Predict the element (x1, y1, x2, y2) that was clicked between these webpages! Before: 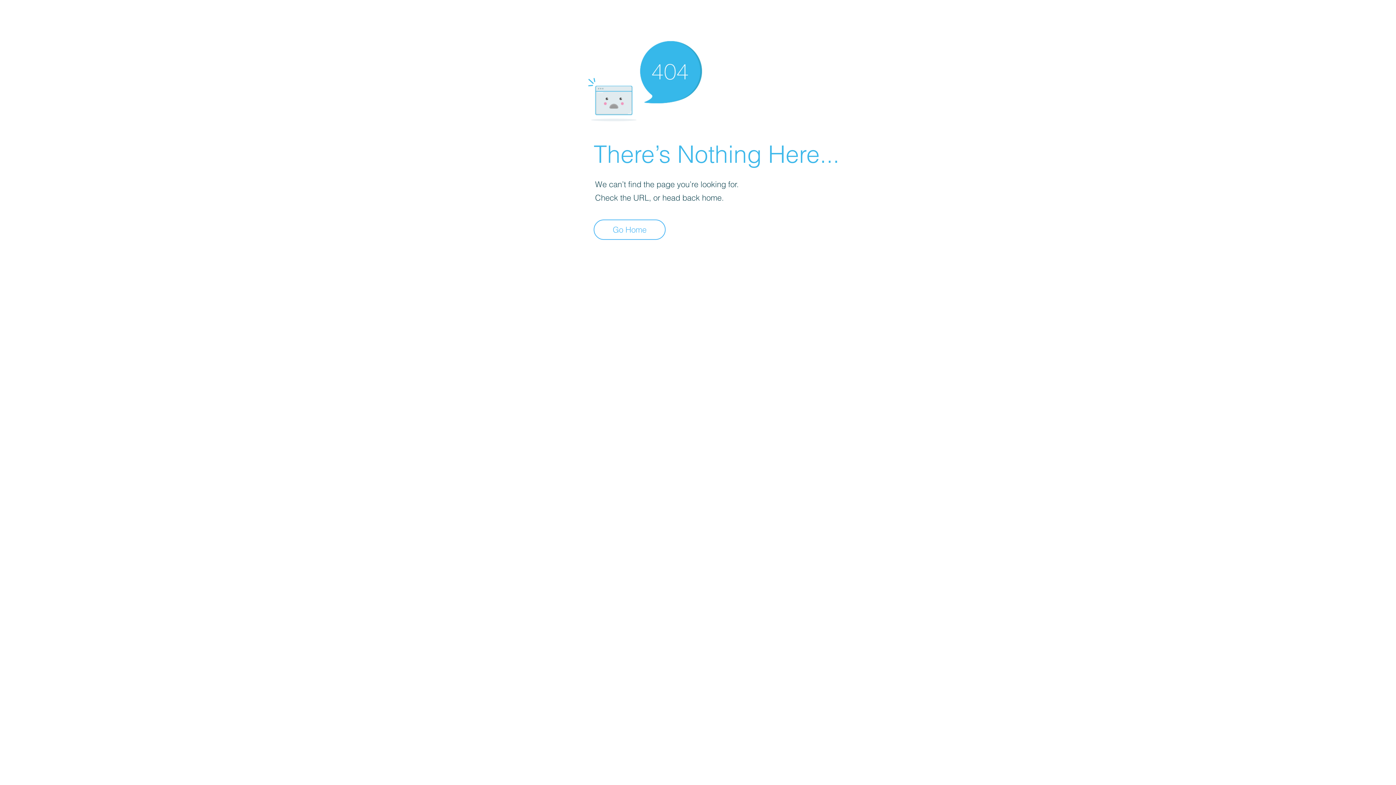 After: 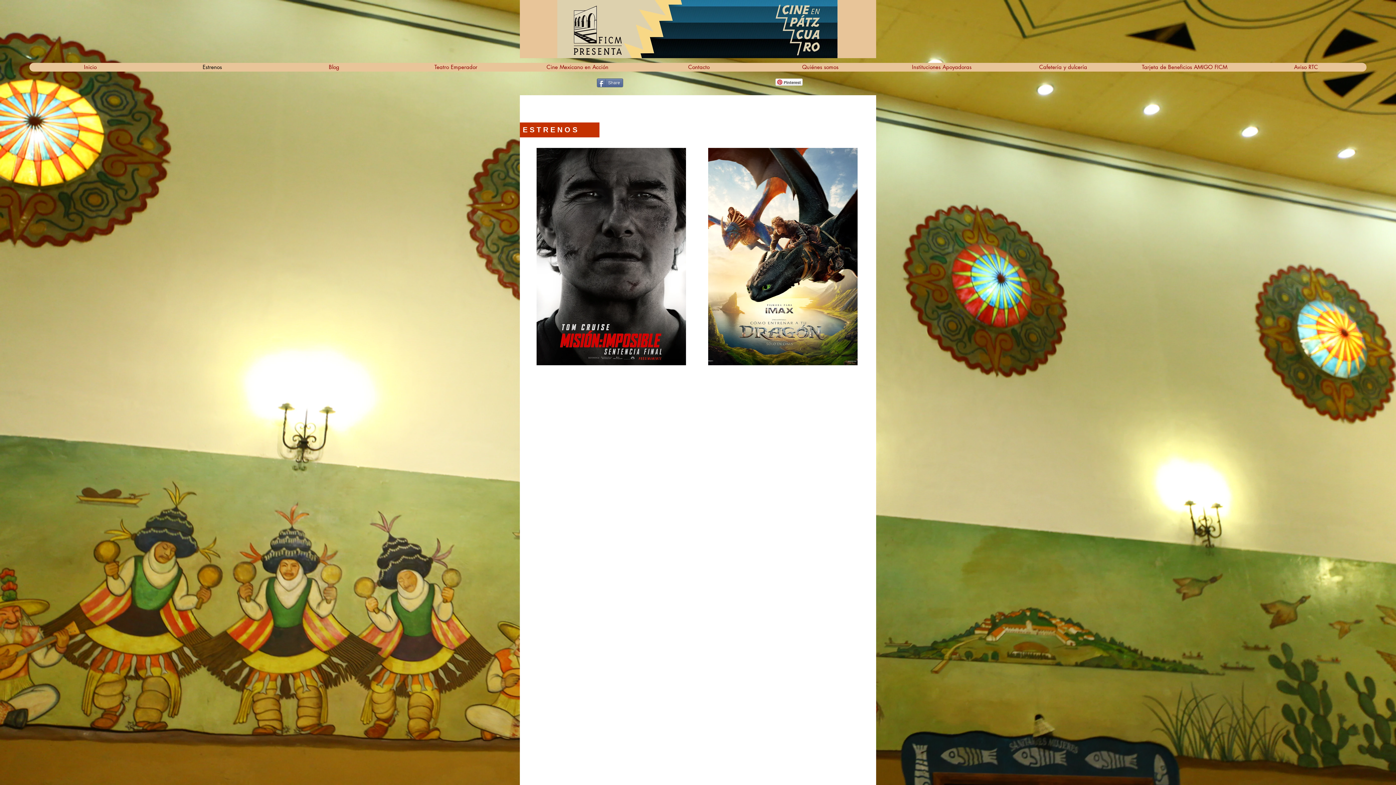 Action: label: Go Home bbox: (593, 219, 665, 240)